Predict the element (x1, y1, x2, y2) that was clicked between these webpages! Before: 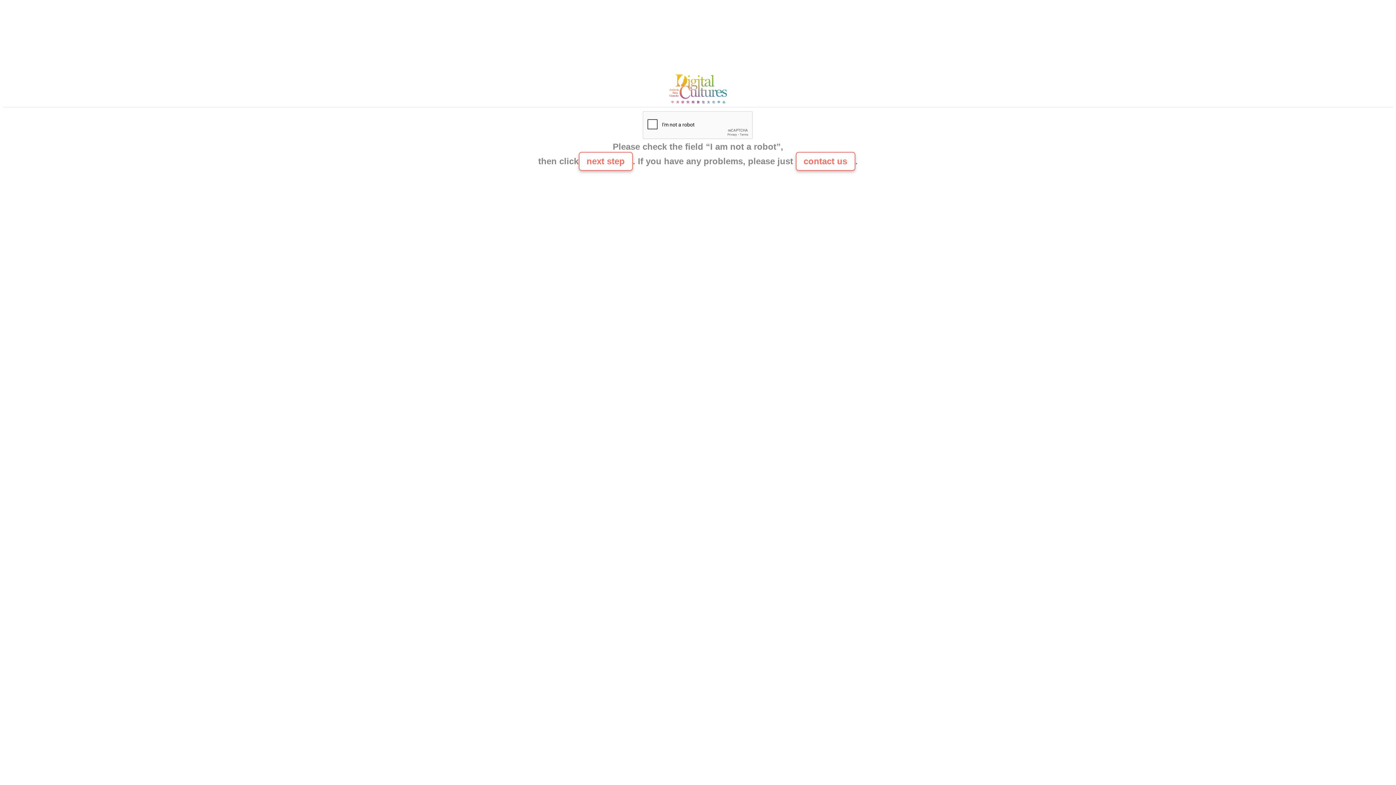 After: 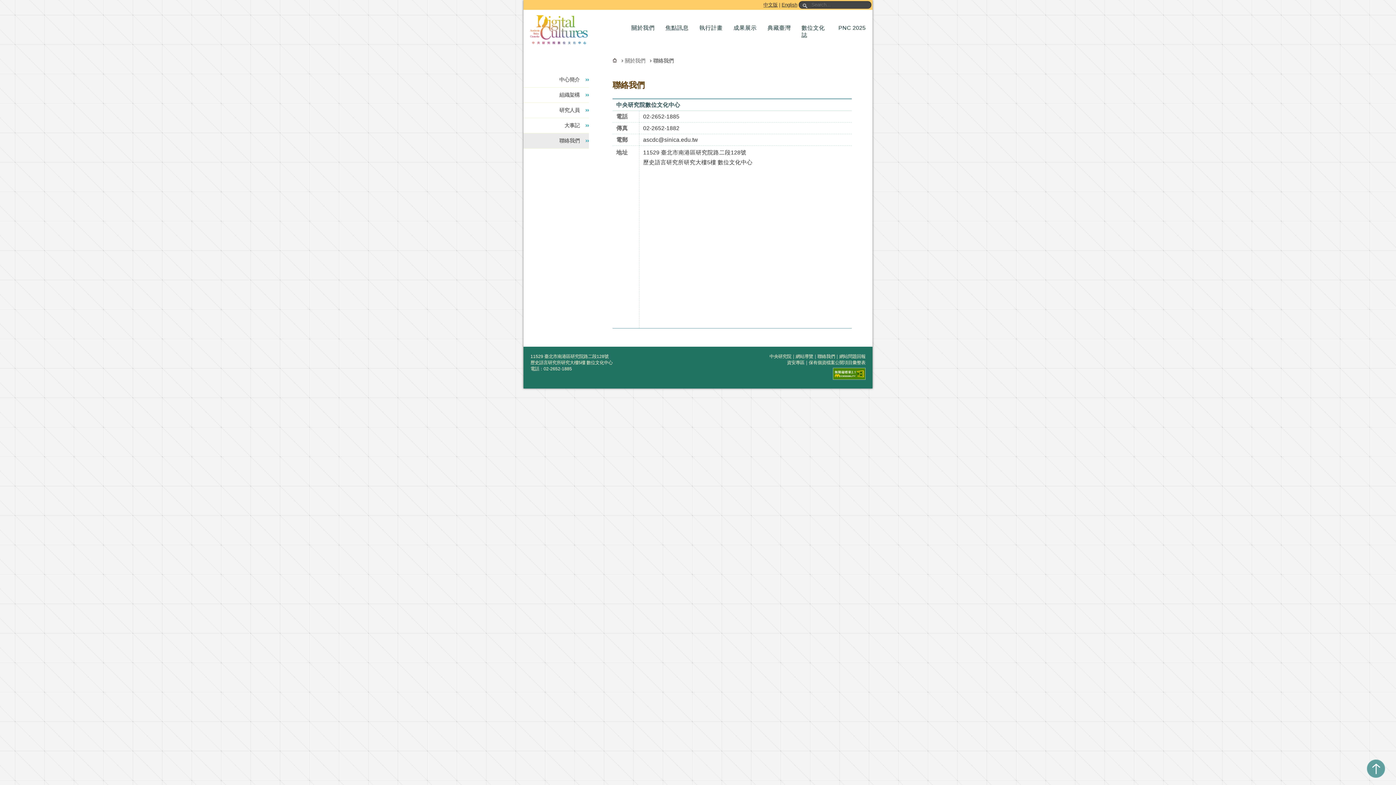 Action: bbox: (795, 152, 855, 170) label: contact us